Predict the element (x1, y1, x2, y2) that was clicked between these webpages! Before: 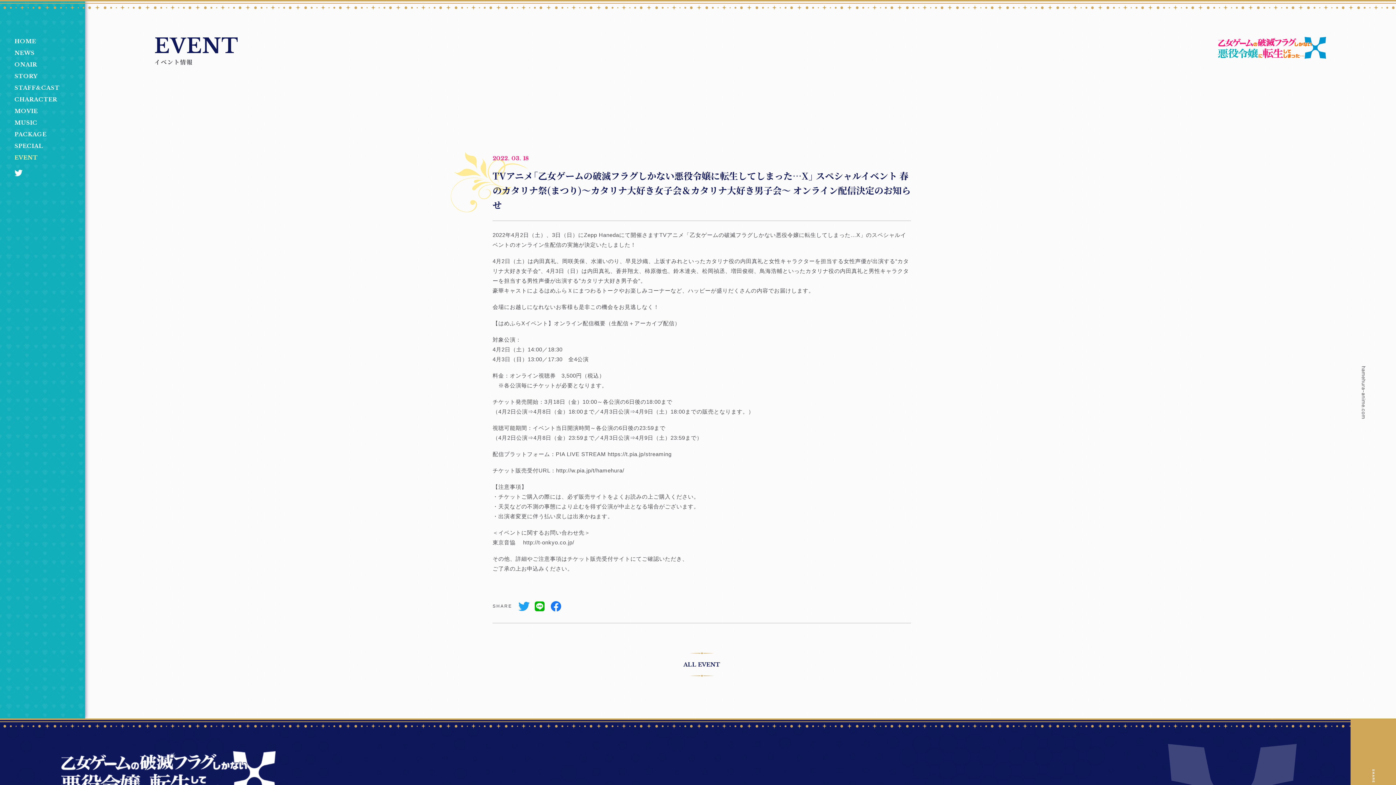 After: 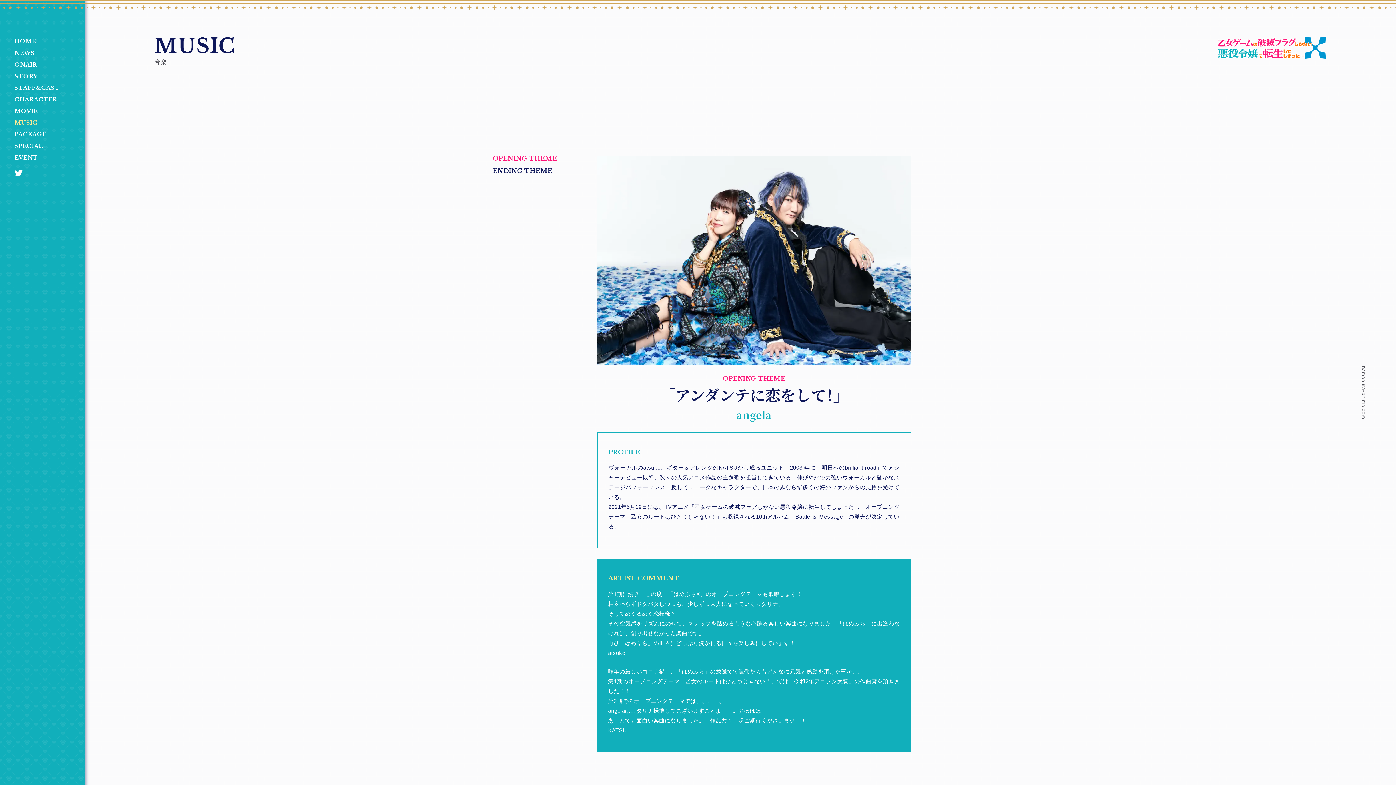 Action: bbox: (14, 119, 37, 126) label: MUSIC